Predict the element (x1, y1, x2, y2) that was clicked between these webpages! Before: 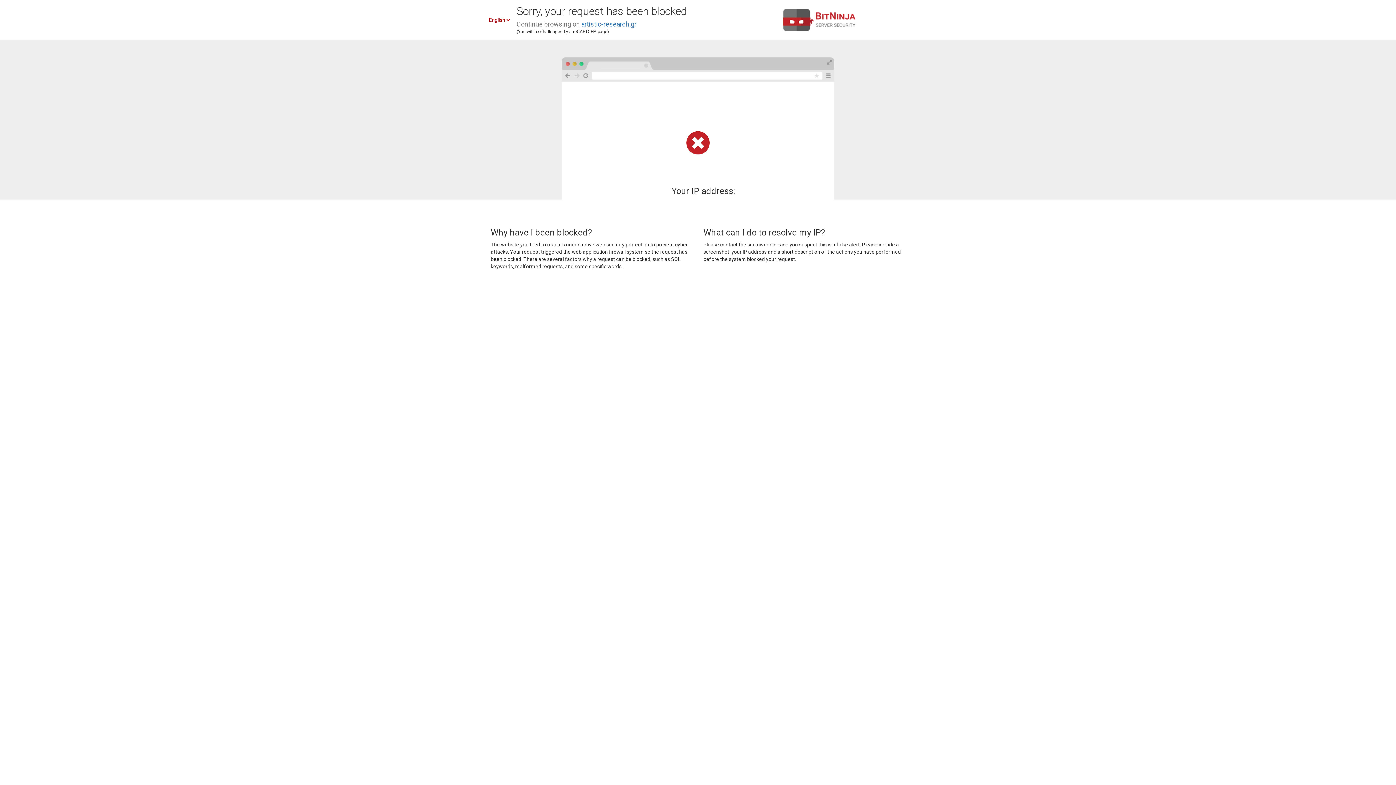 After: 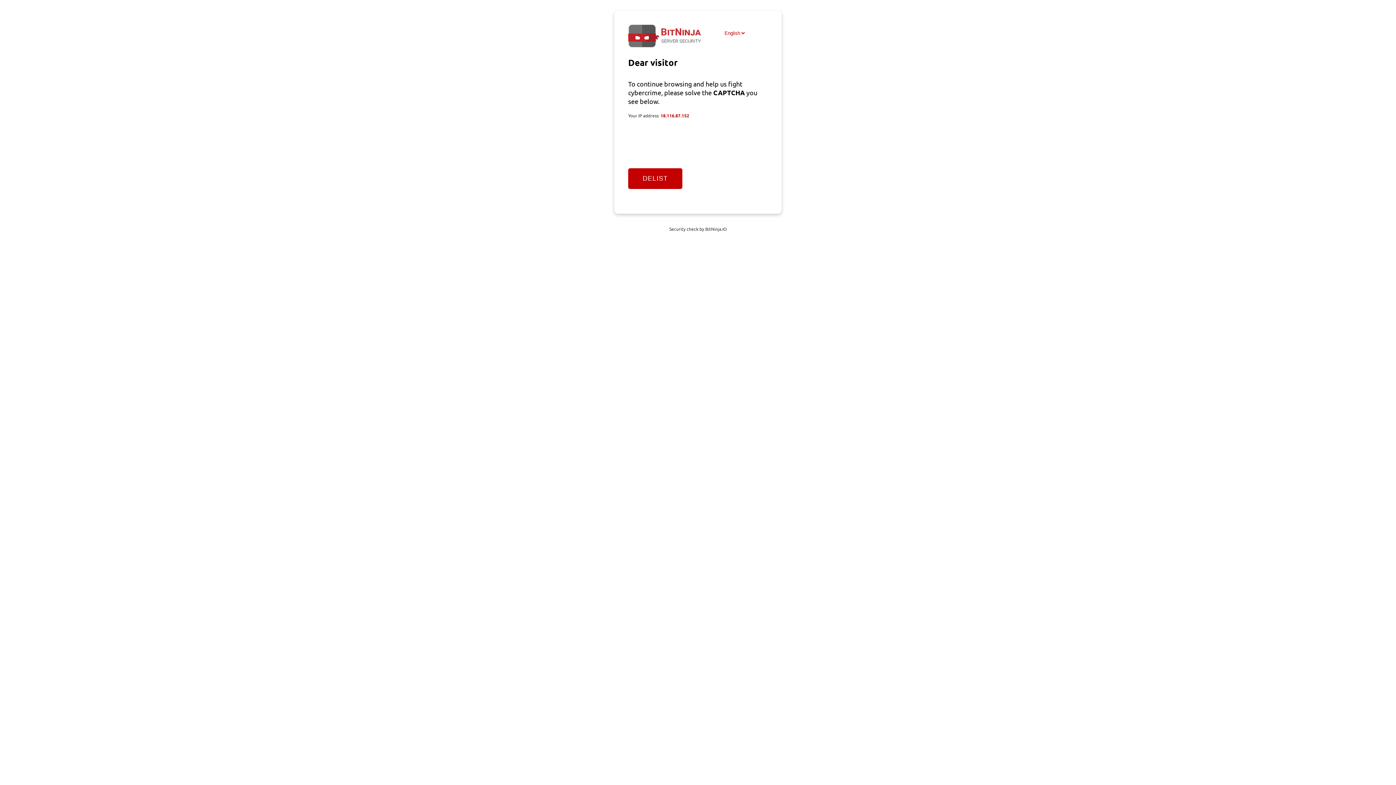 Action: bbox: (581, 20, 636, 28) label: artistic-research.gr